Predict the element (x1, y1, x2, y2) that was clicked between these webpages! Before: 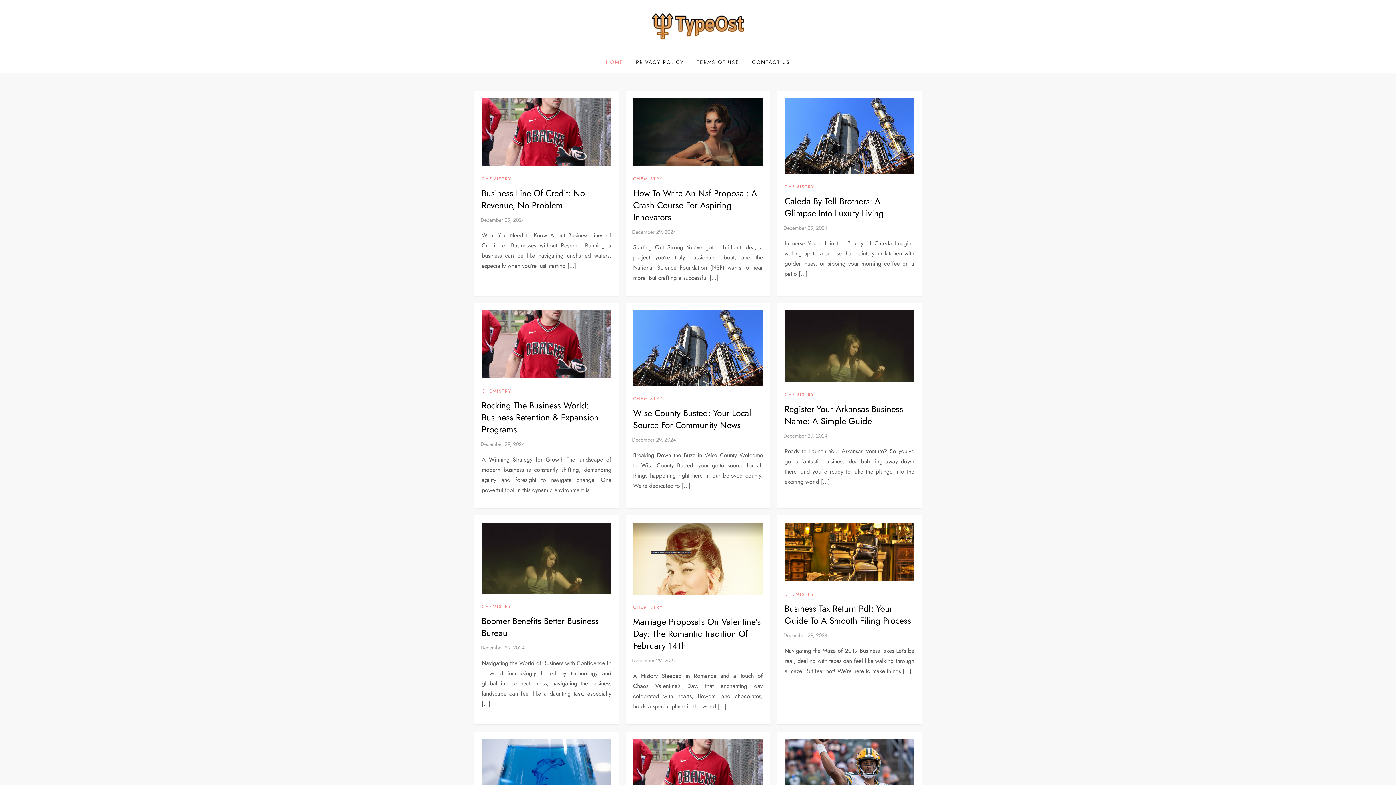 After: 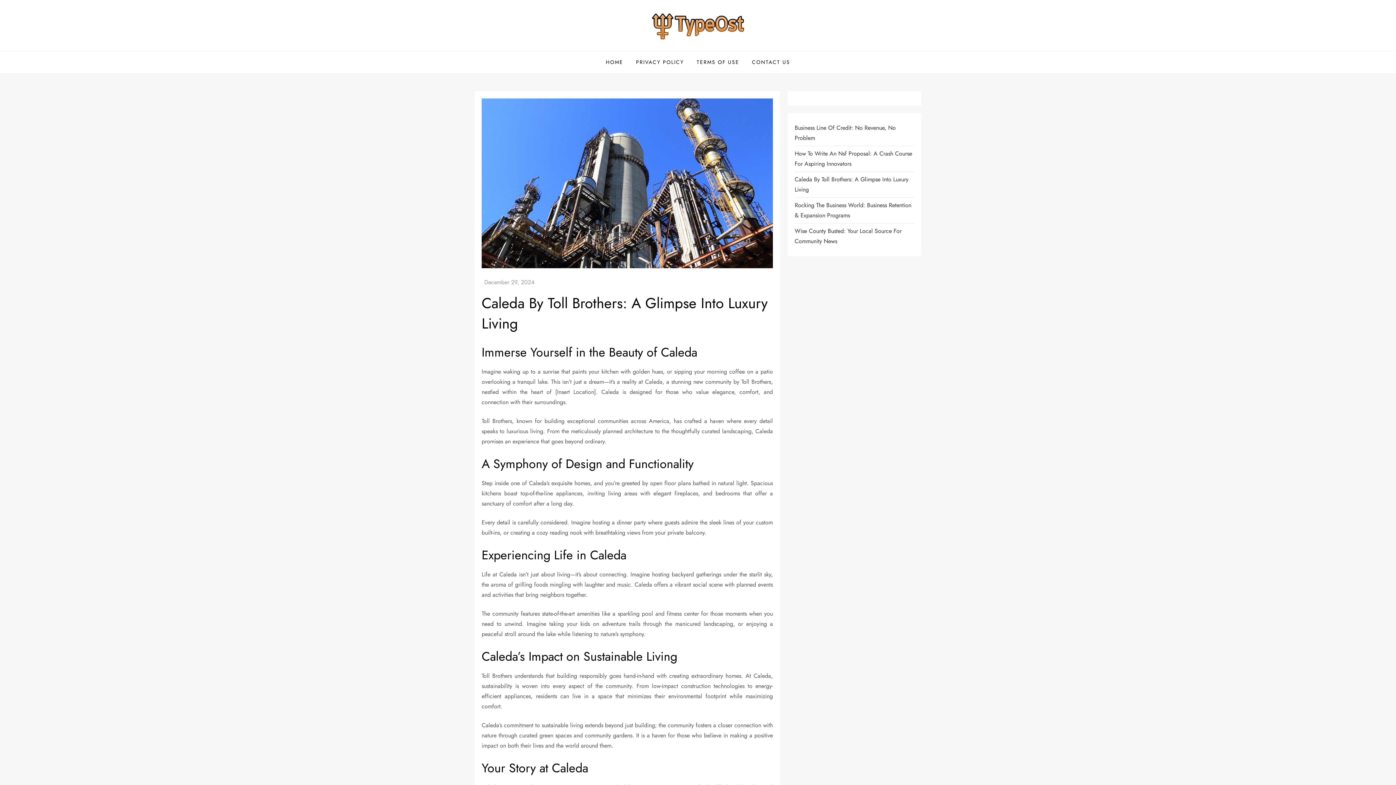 Action: bbox: (783, 224, 827, 231) label: December 29, 2024